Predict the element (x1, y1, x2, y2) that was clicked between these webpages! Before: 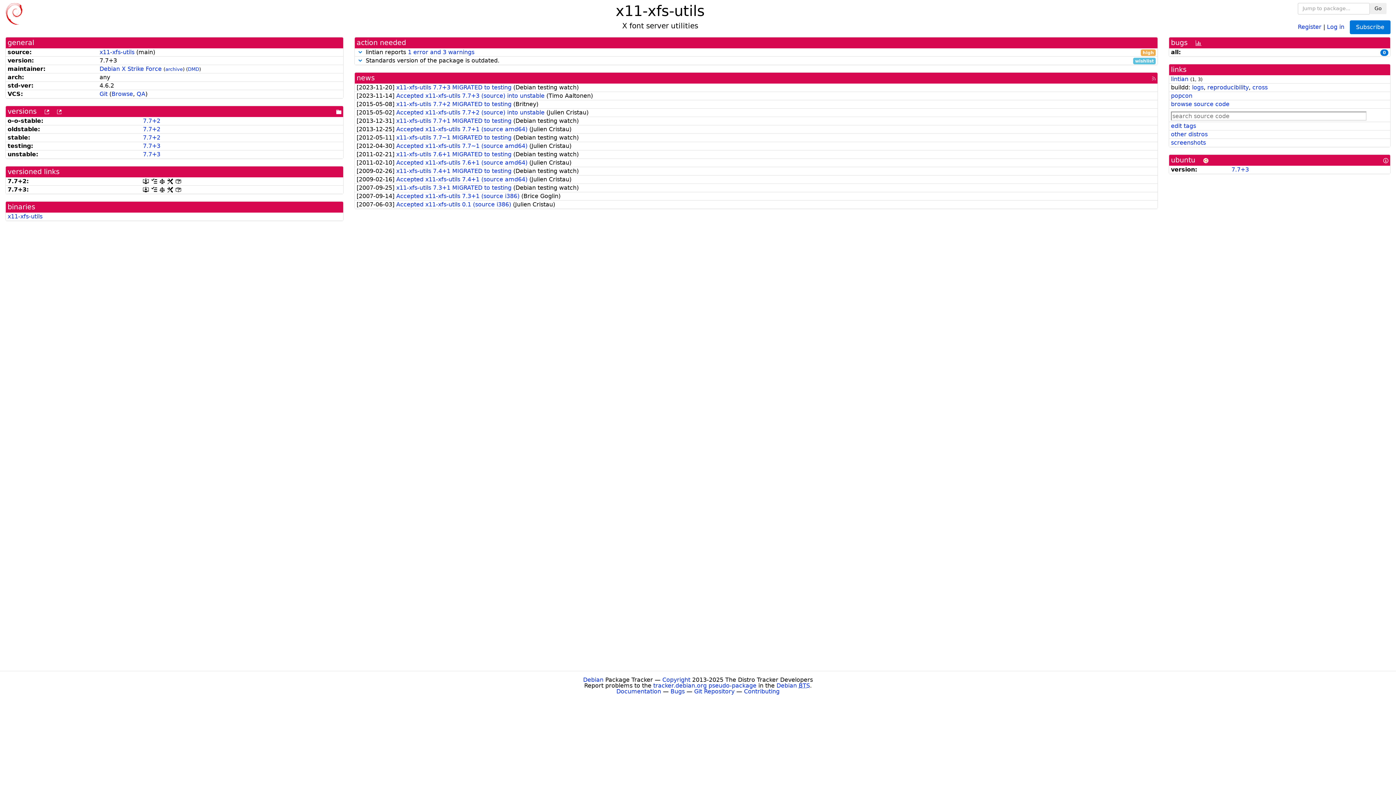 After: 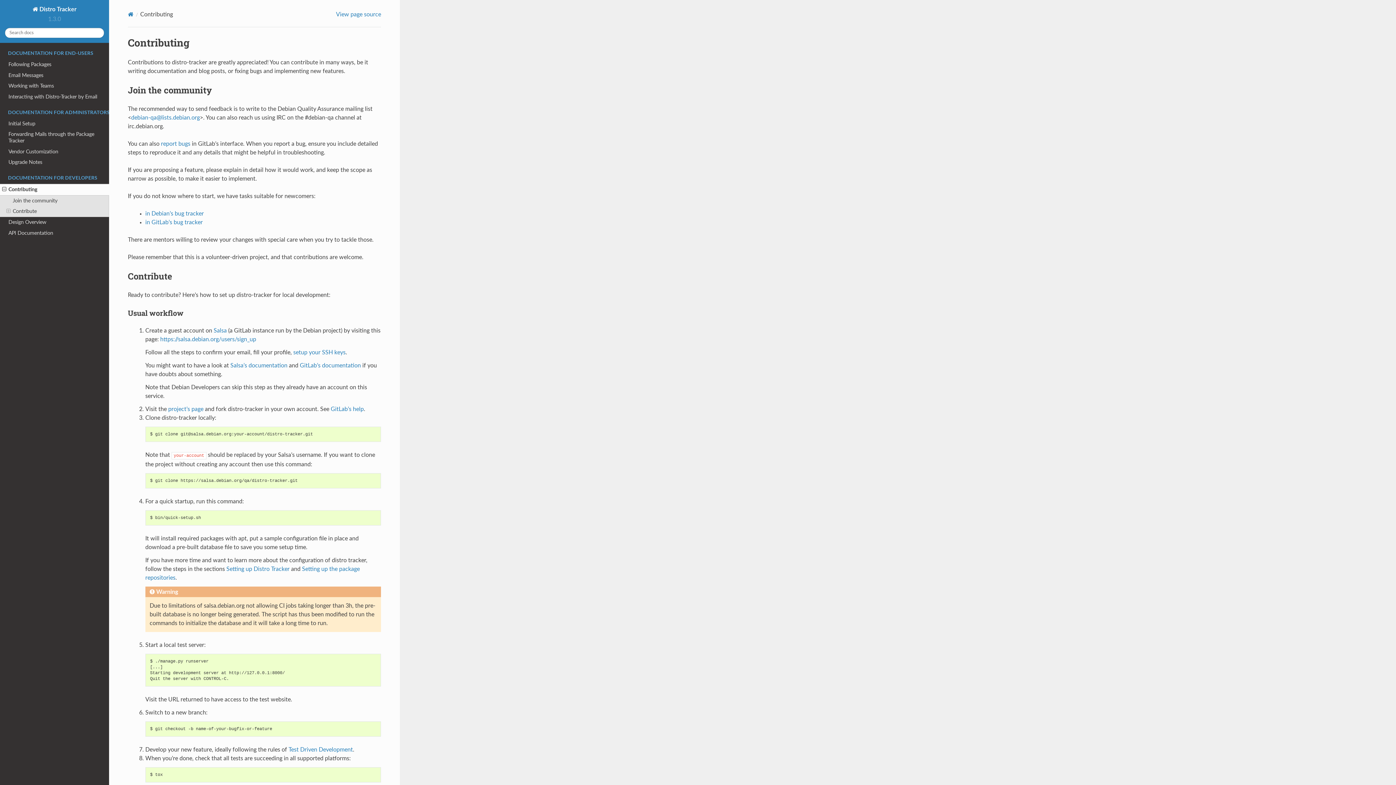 Action: label: Contributing bbox: (744, 688, 779, 695)